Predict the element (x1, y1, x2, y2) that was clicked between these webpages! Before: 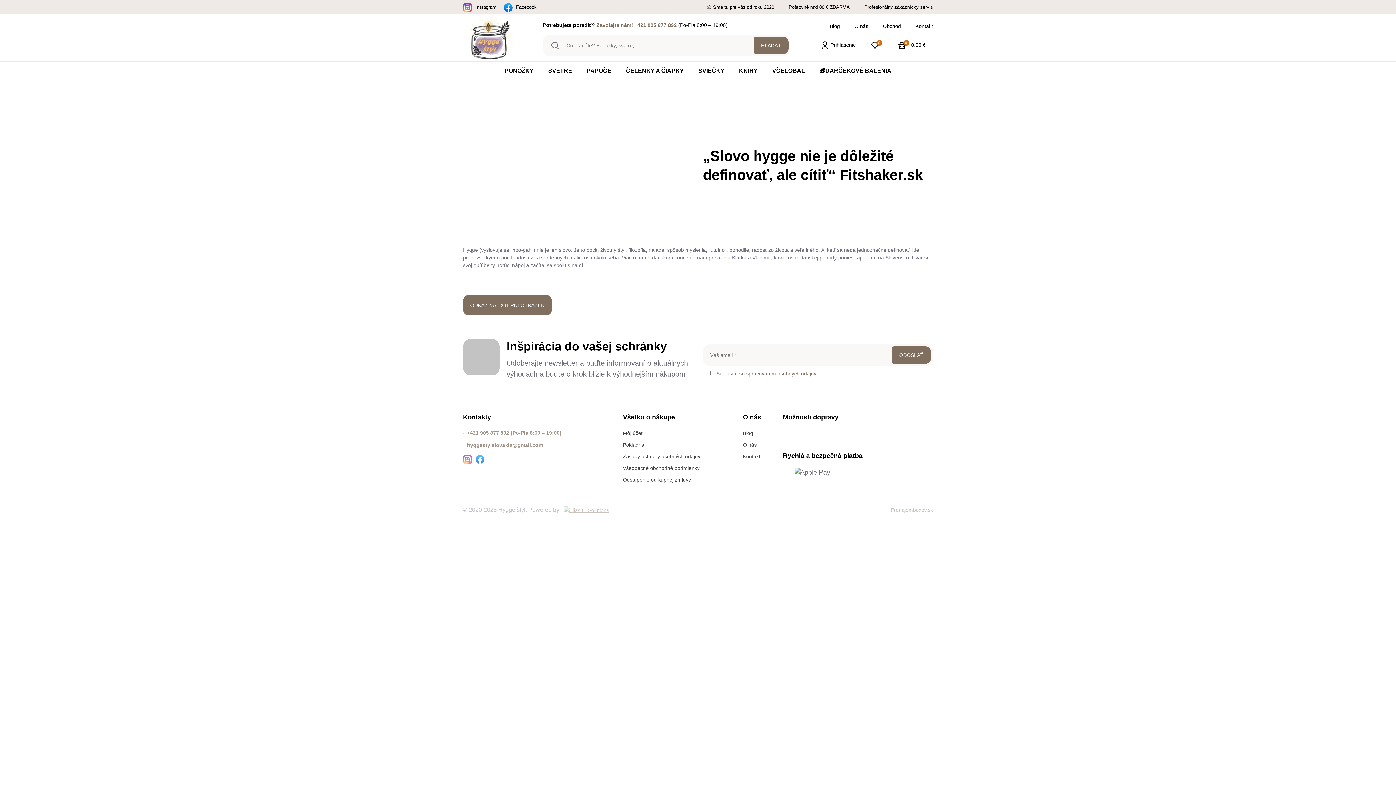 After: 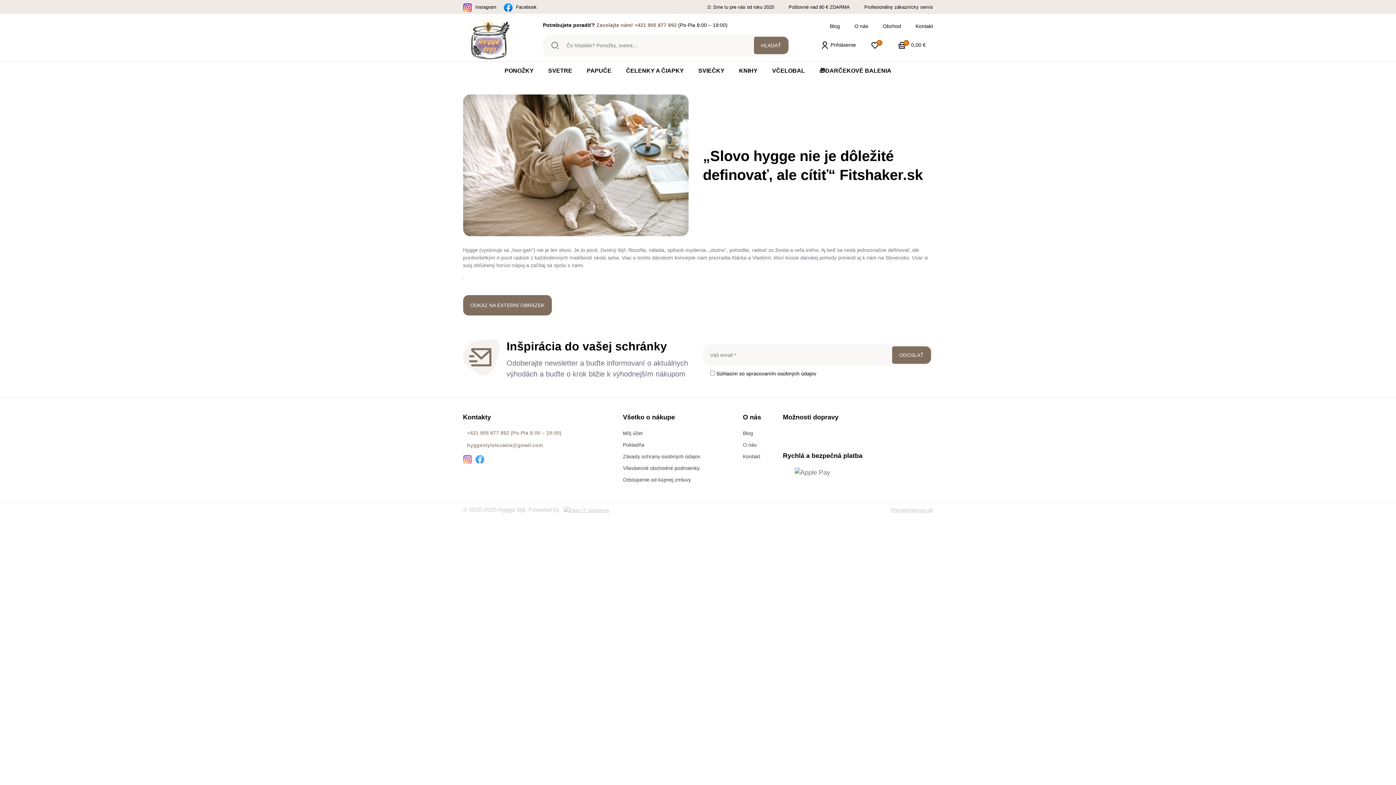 Action: bbox: (716, 371, 816, 376) label: Súhlasím so spracovaním osobných údajov